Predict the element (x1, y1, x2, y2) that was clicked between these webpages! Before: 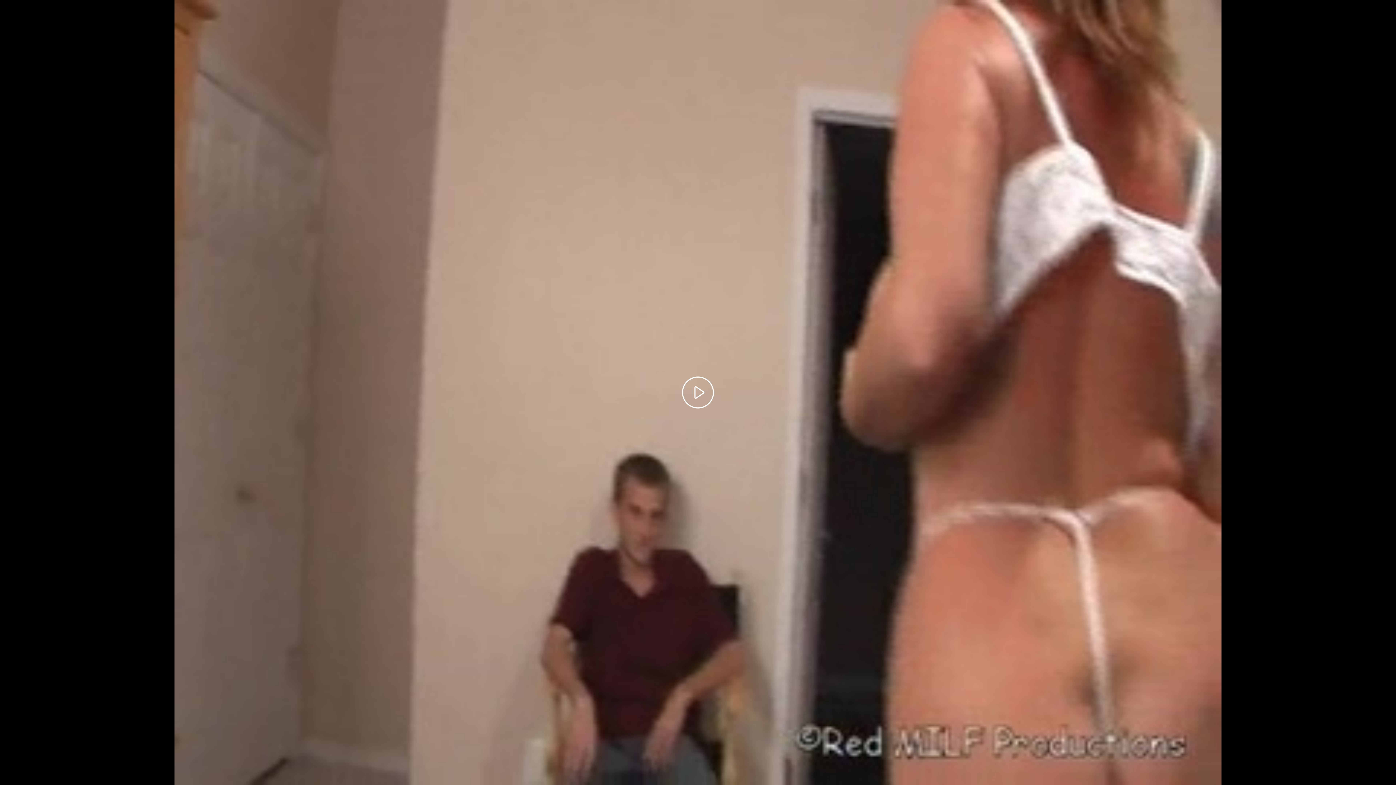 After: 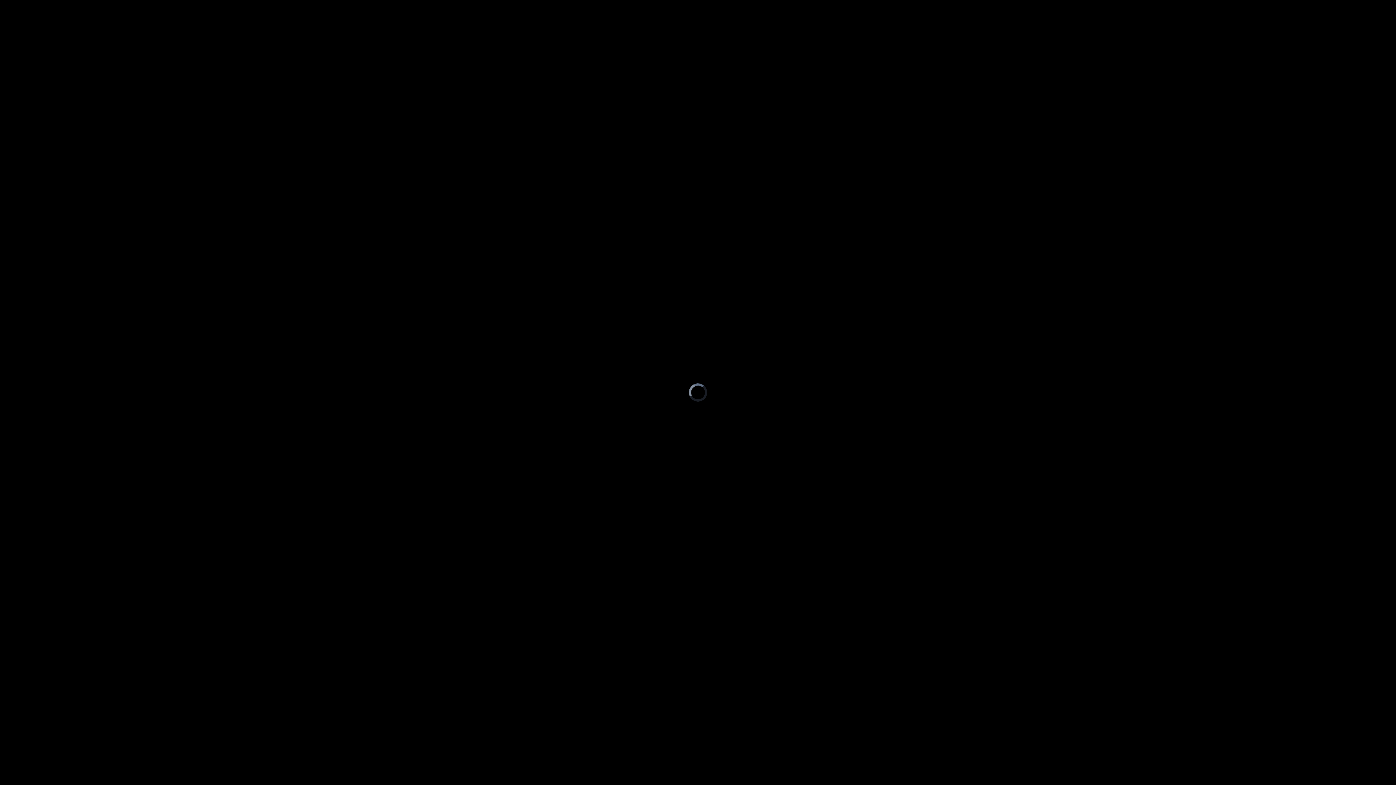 Action: label: Воспроизвести видео bbox: (682, 376, 714, 408)